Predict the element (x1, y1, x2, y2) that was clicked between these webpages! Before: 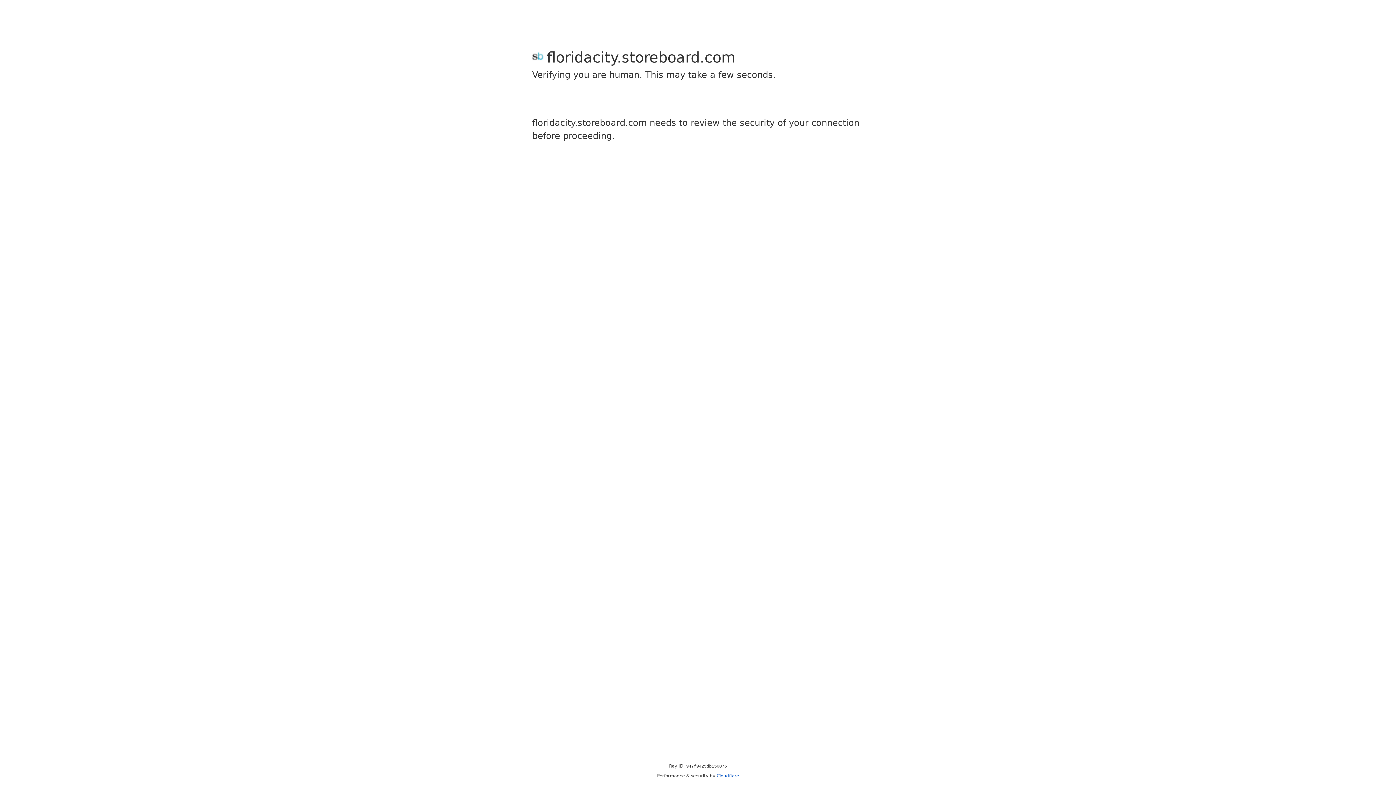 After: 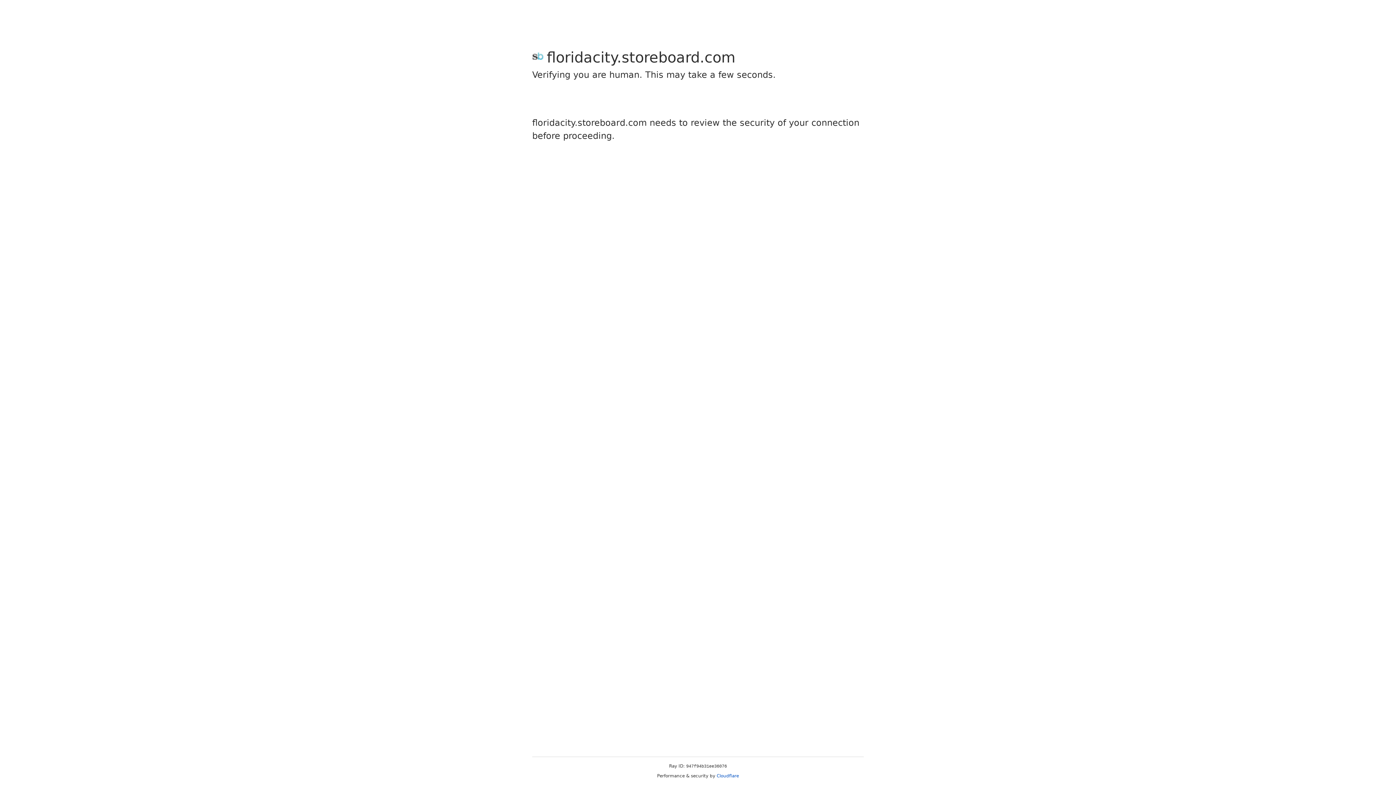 Action: bbox: (716, 773, 739, 778) label: Cloudflare